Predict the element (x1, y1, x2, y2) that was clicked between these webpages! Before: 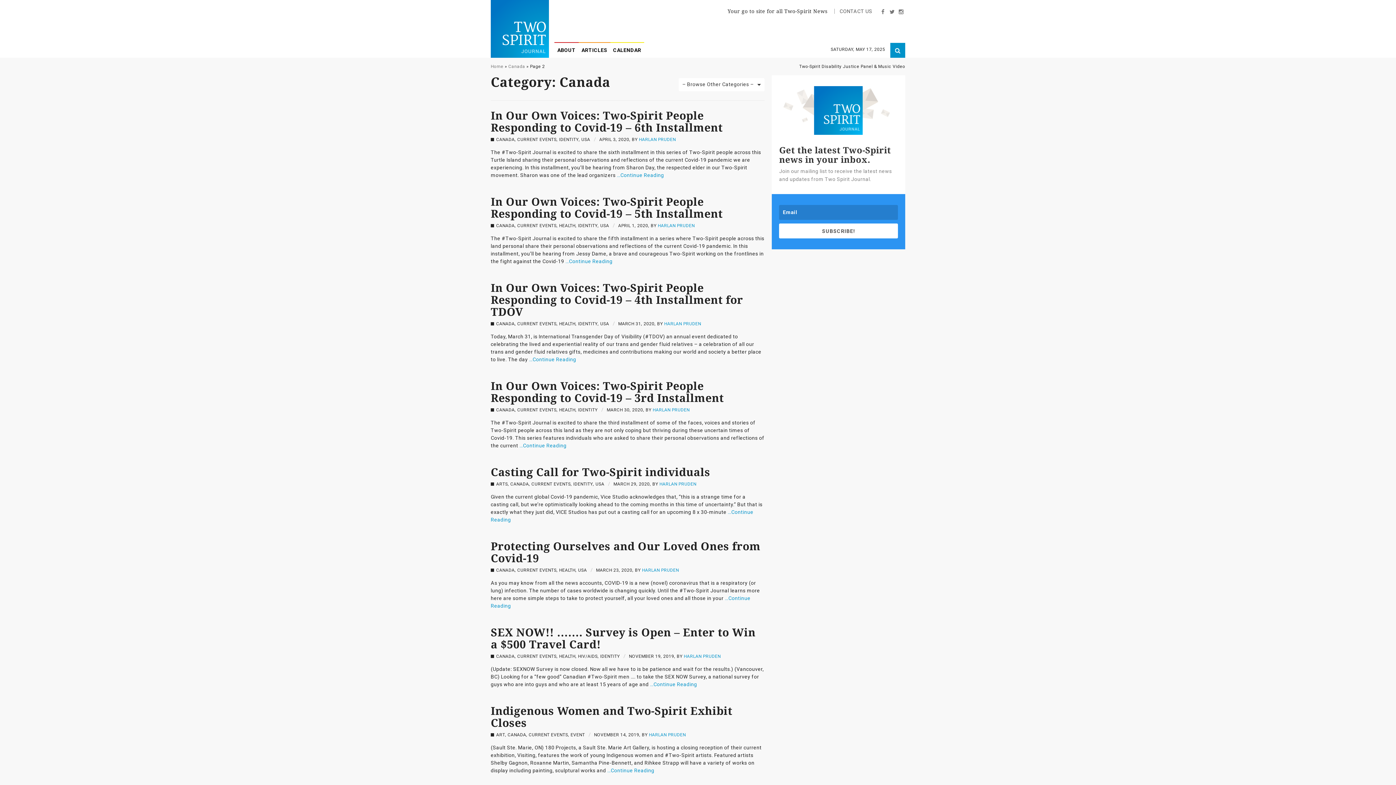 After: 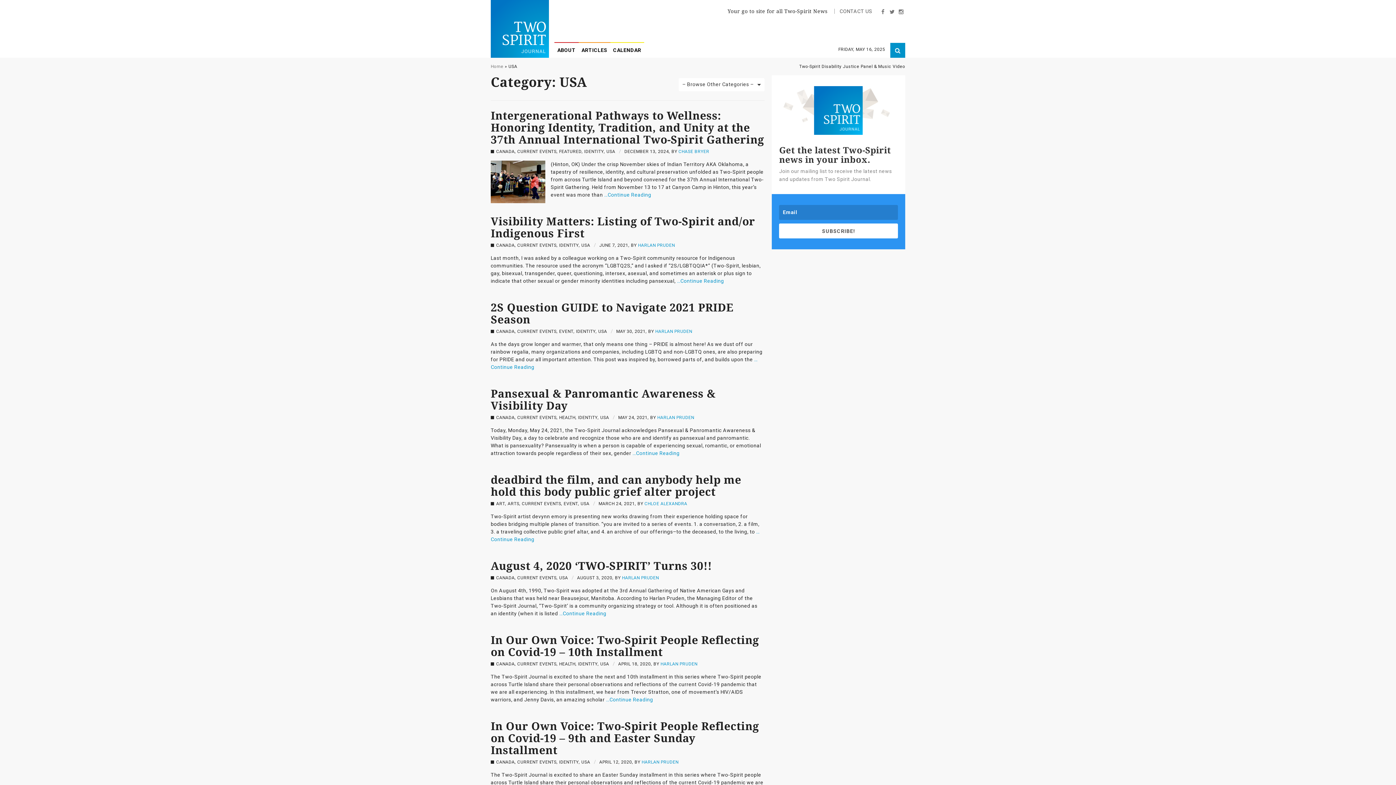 Action: bbox: (581, 137, 590, 141) label: USA